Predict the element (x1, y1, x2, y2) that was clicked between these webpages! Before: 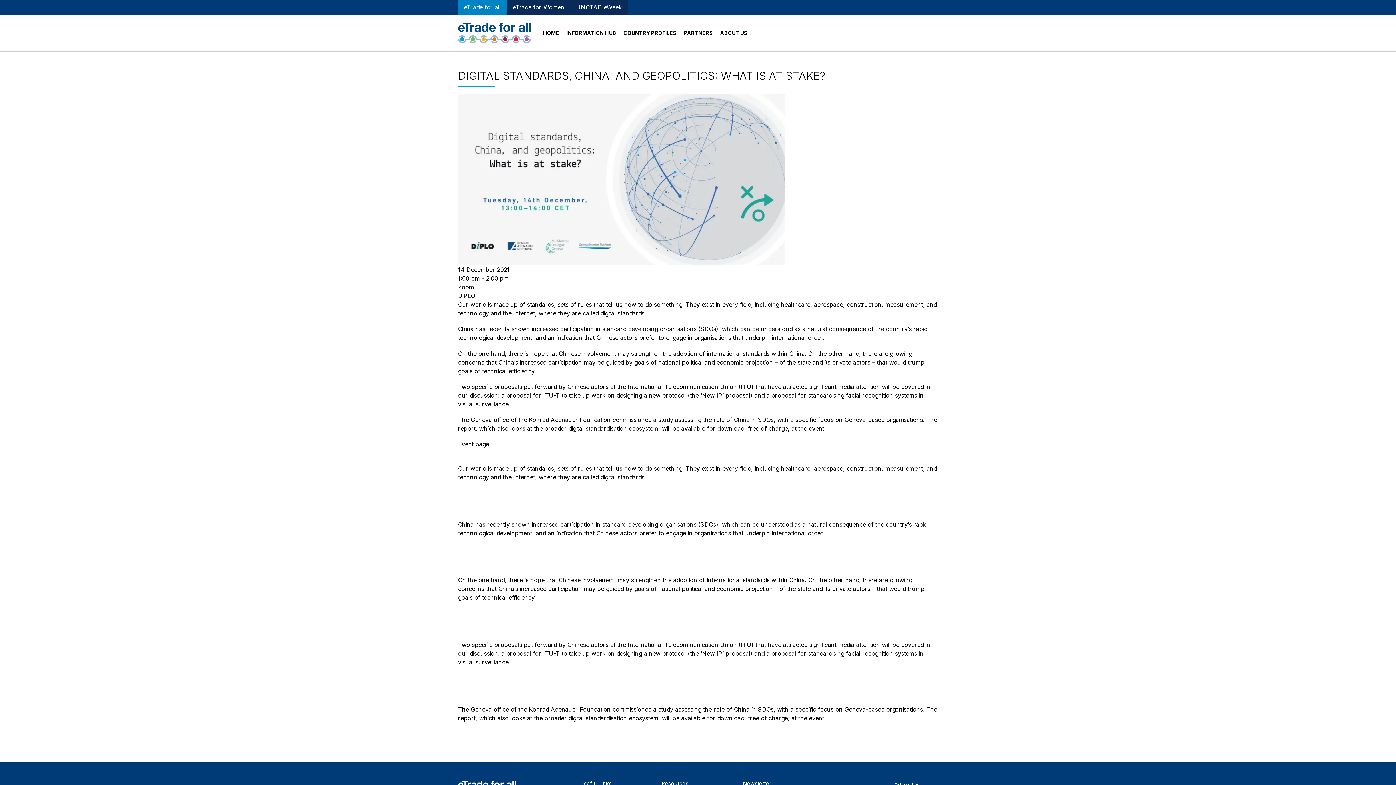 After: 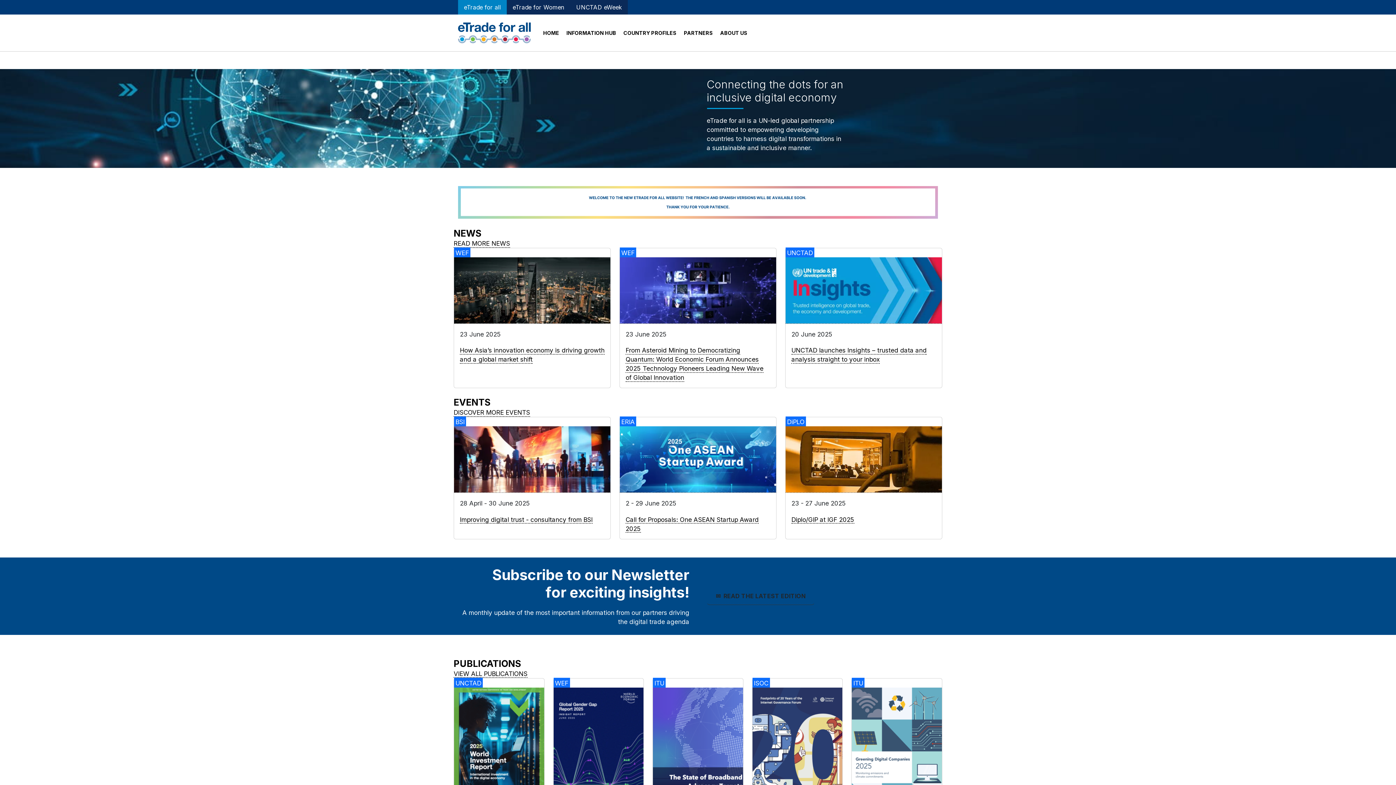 Action: bbox: (458, 28, 530, 35)